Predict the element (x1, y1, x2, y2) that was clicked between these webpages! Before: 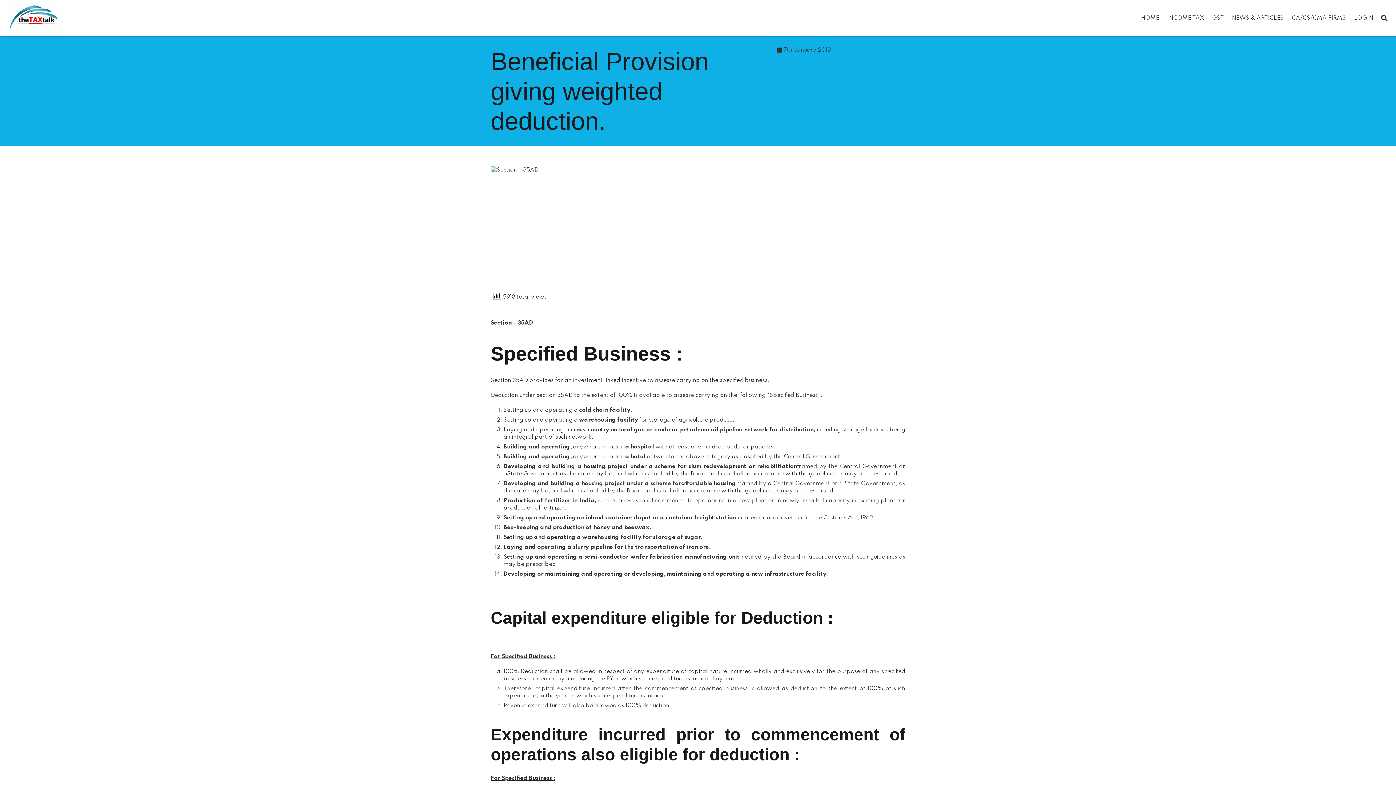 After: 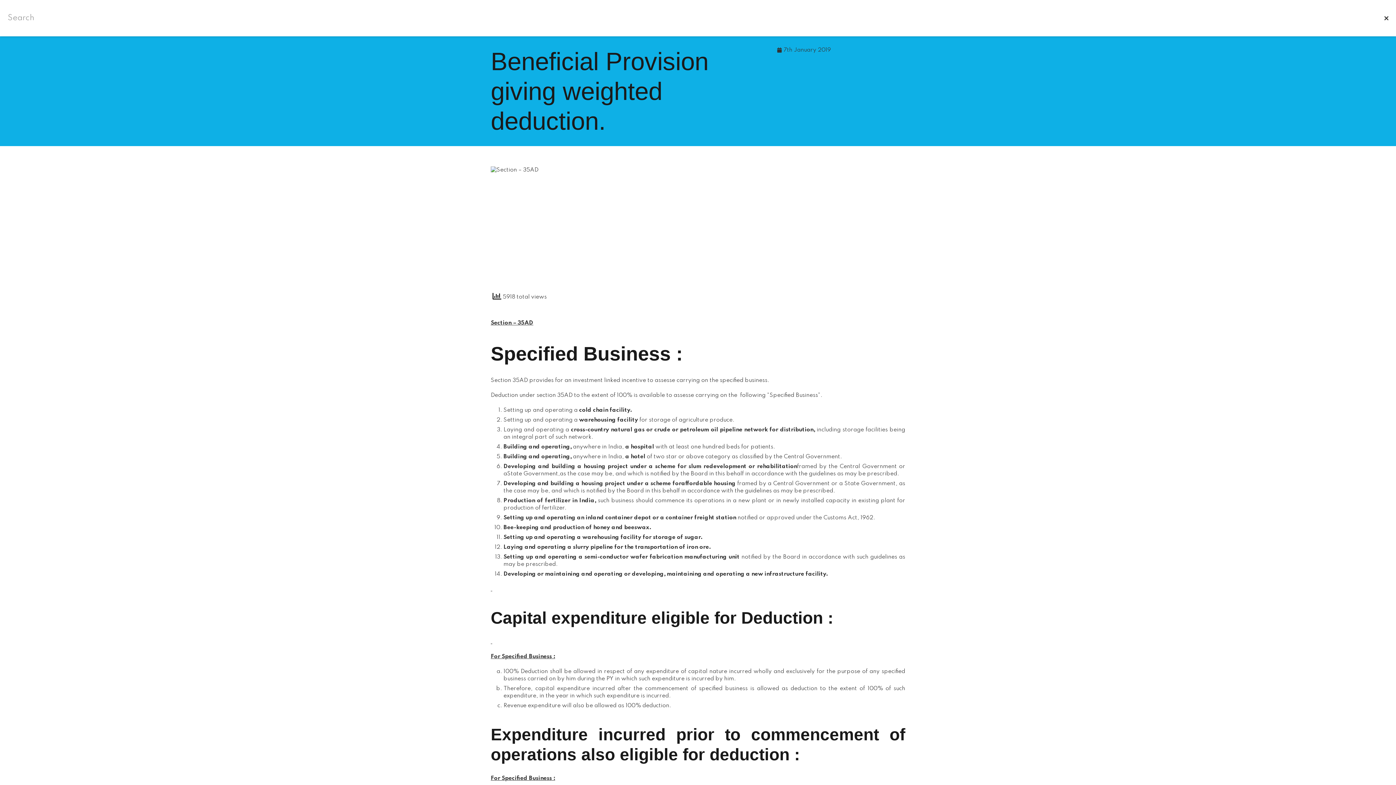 Action: bbox: (1377, 11, 1392, 25) label: Search